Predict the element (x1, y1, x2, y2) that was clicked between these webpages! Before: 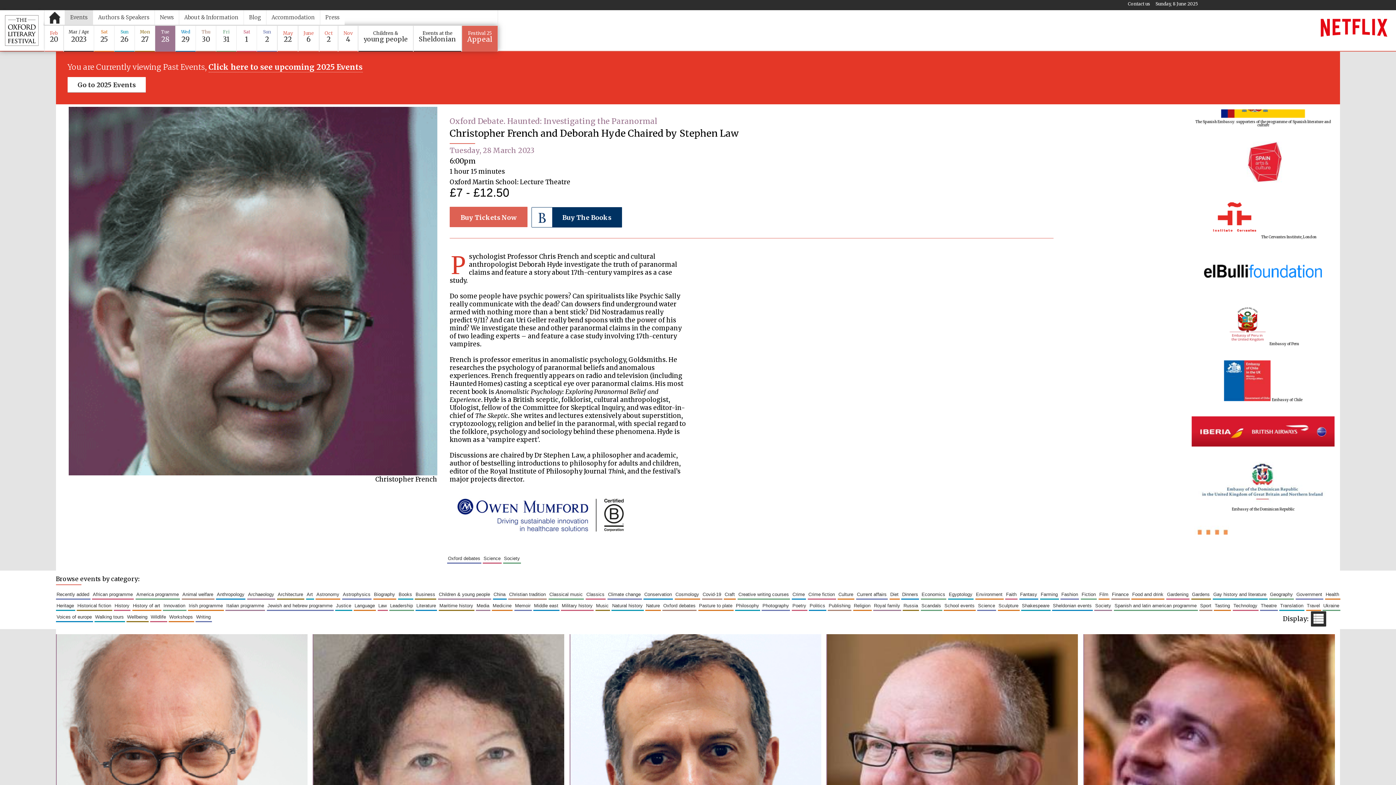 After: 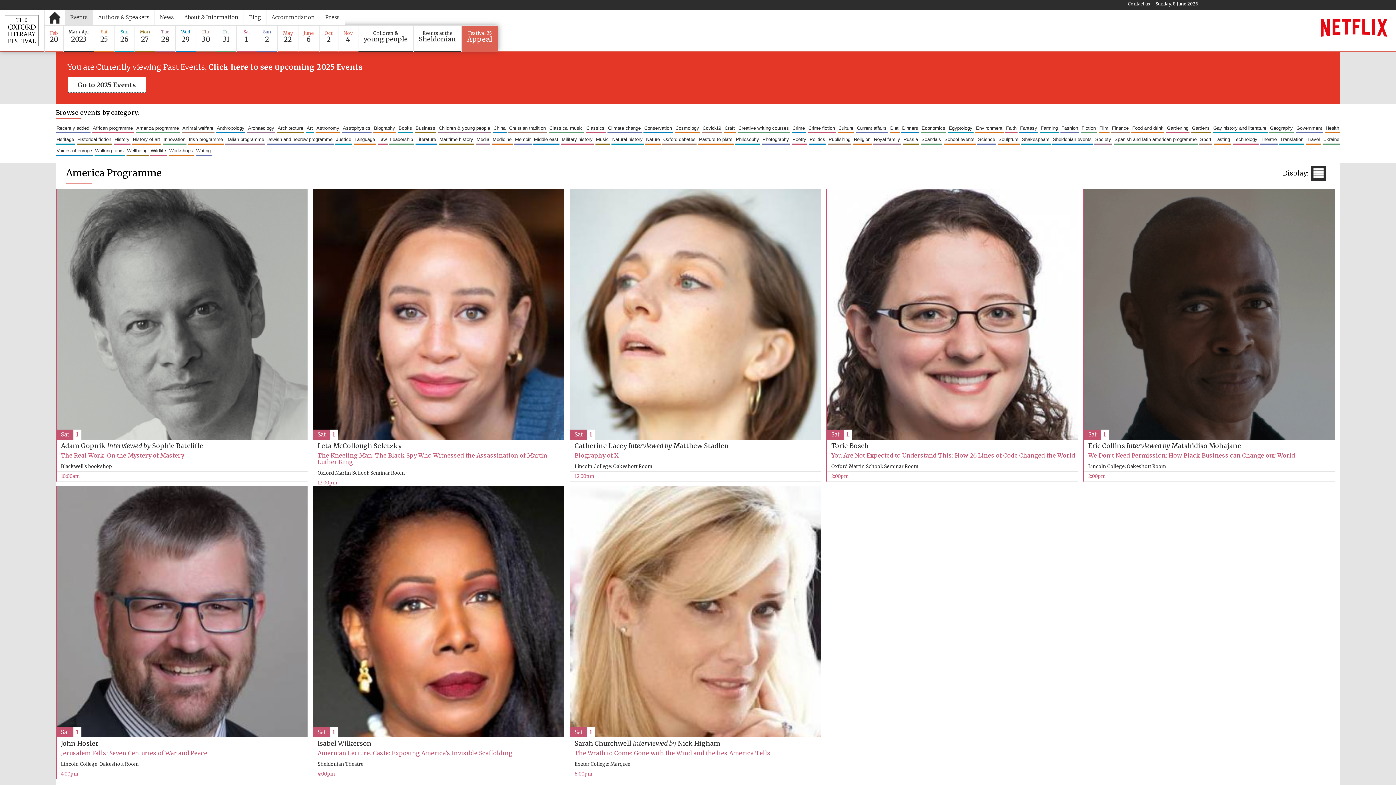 Action: bbox: (135, 590, 179, 598) label: America programme